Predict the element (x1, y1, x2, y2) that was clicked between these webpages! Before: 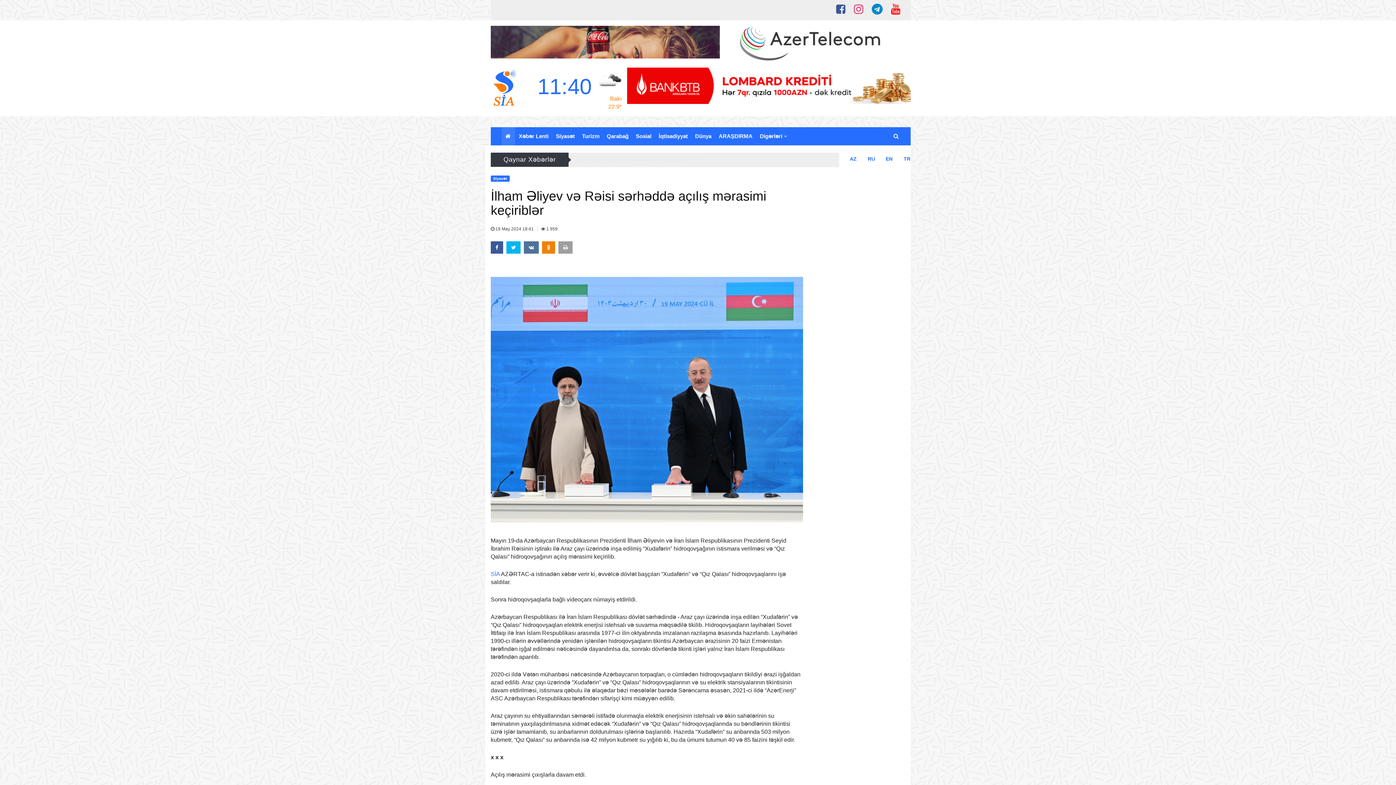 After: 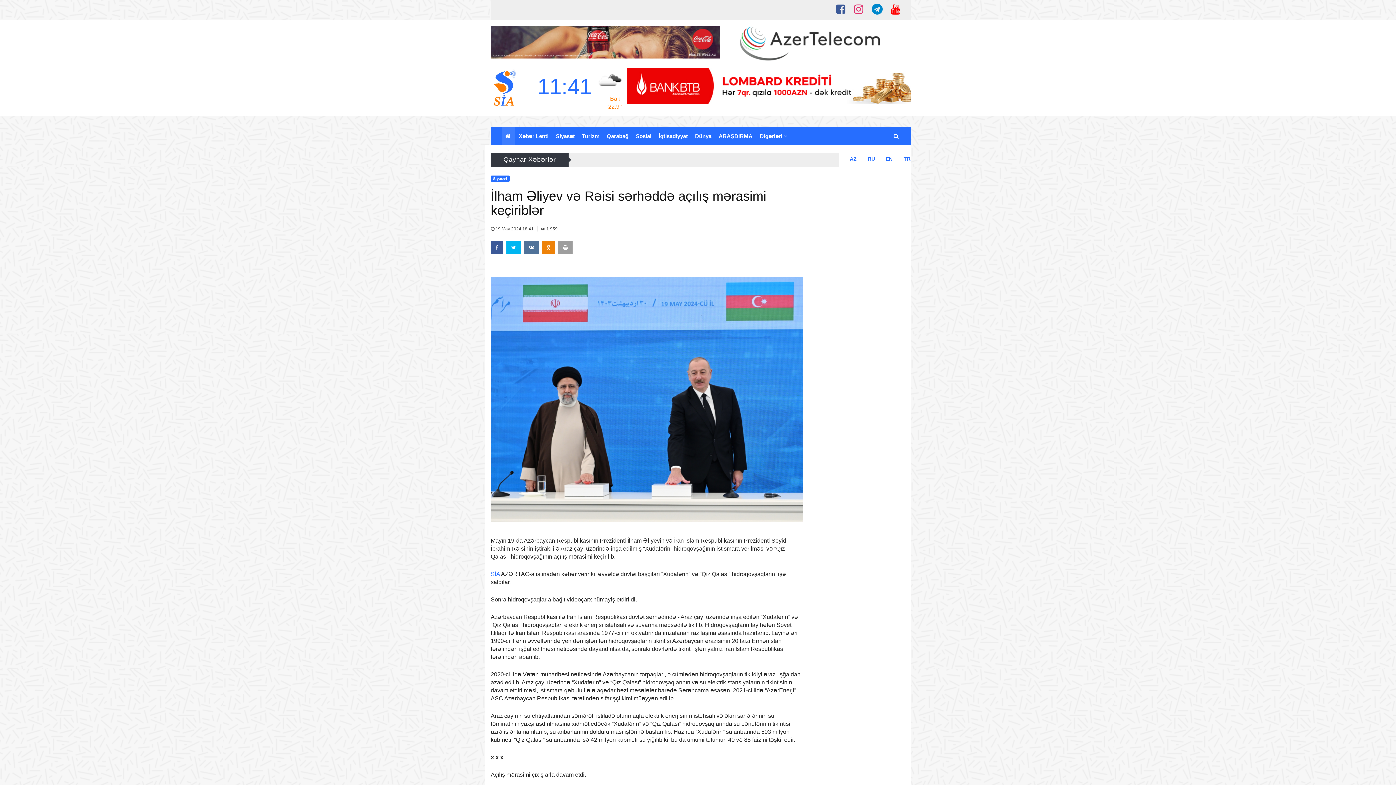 Action: bbox: (739, 40, 882, 46)